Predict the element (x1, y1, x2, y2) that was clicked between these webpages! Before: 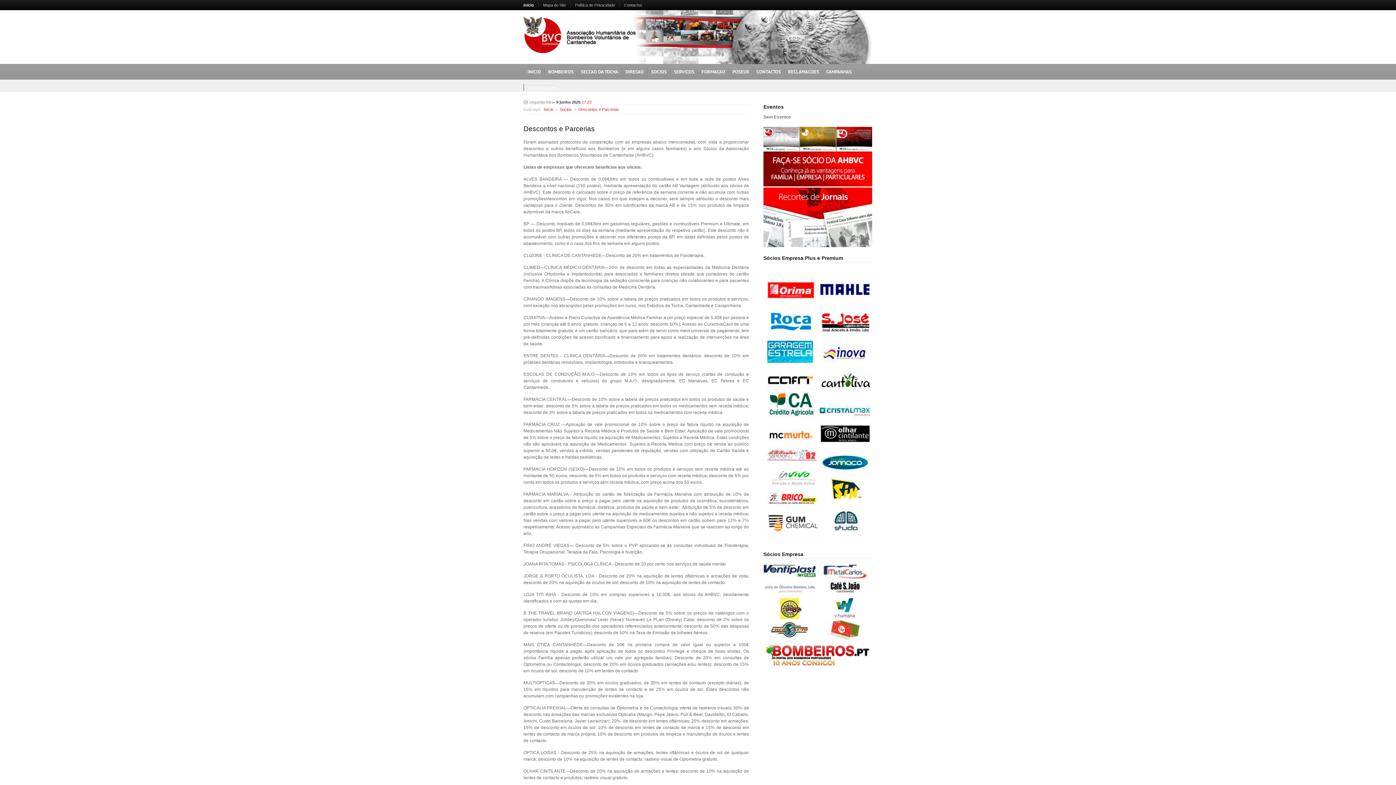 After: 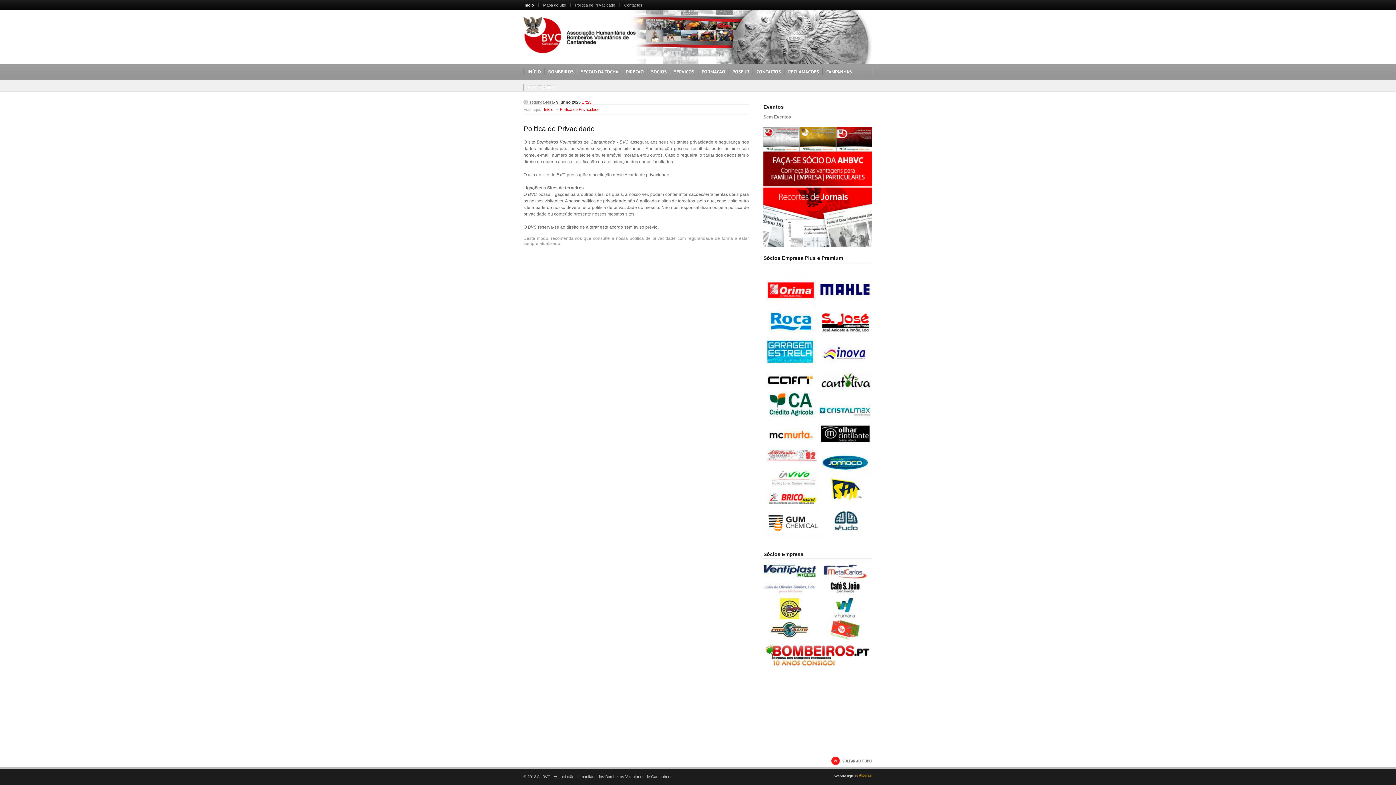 Action: bbox: (575, 2, 615, 7) label: Política de Privacidade